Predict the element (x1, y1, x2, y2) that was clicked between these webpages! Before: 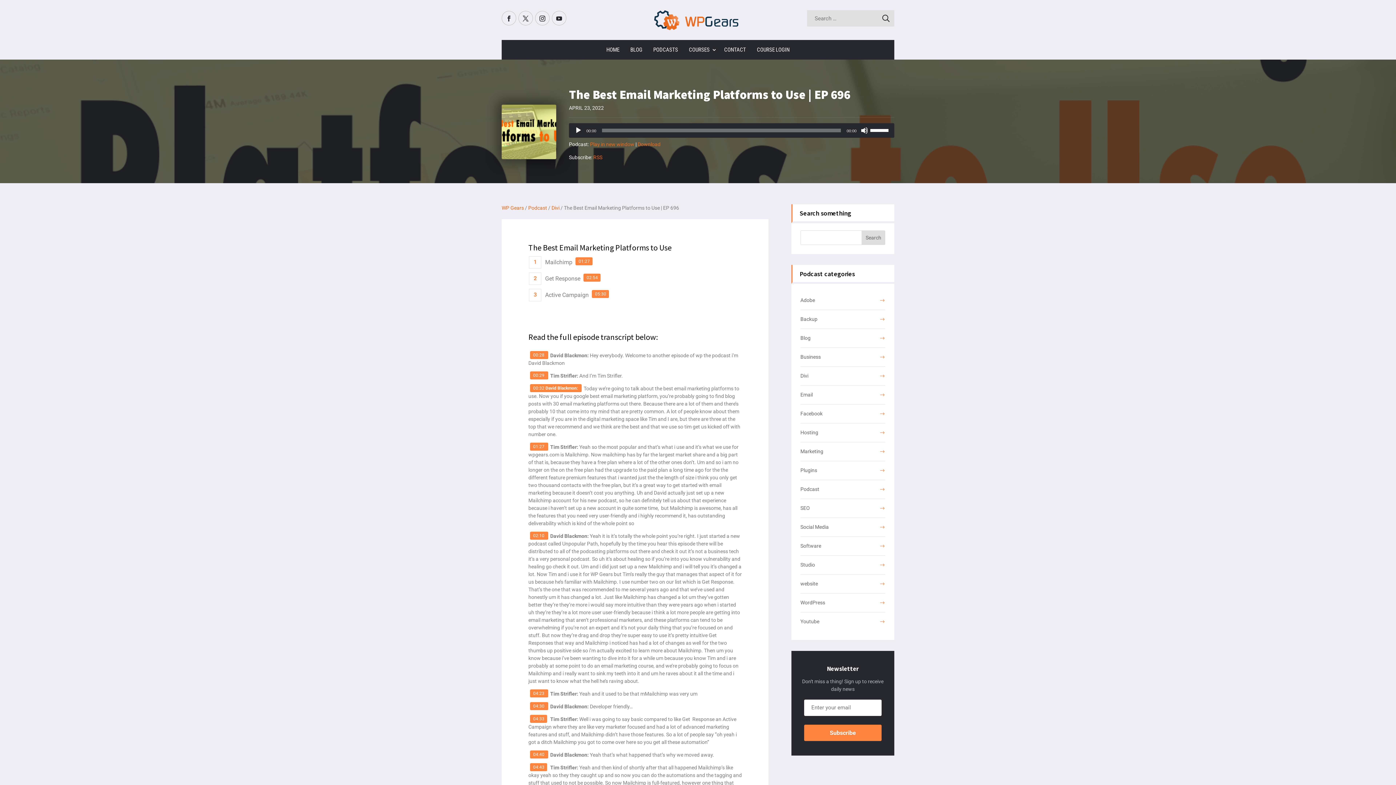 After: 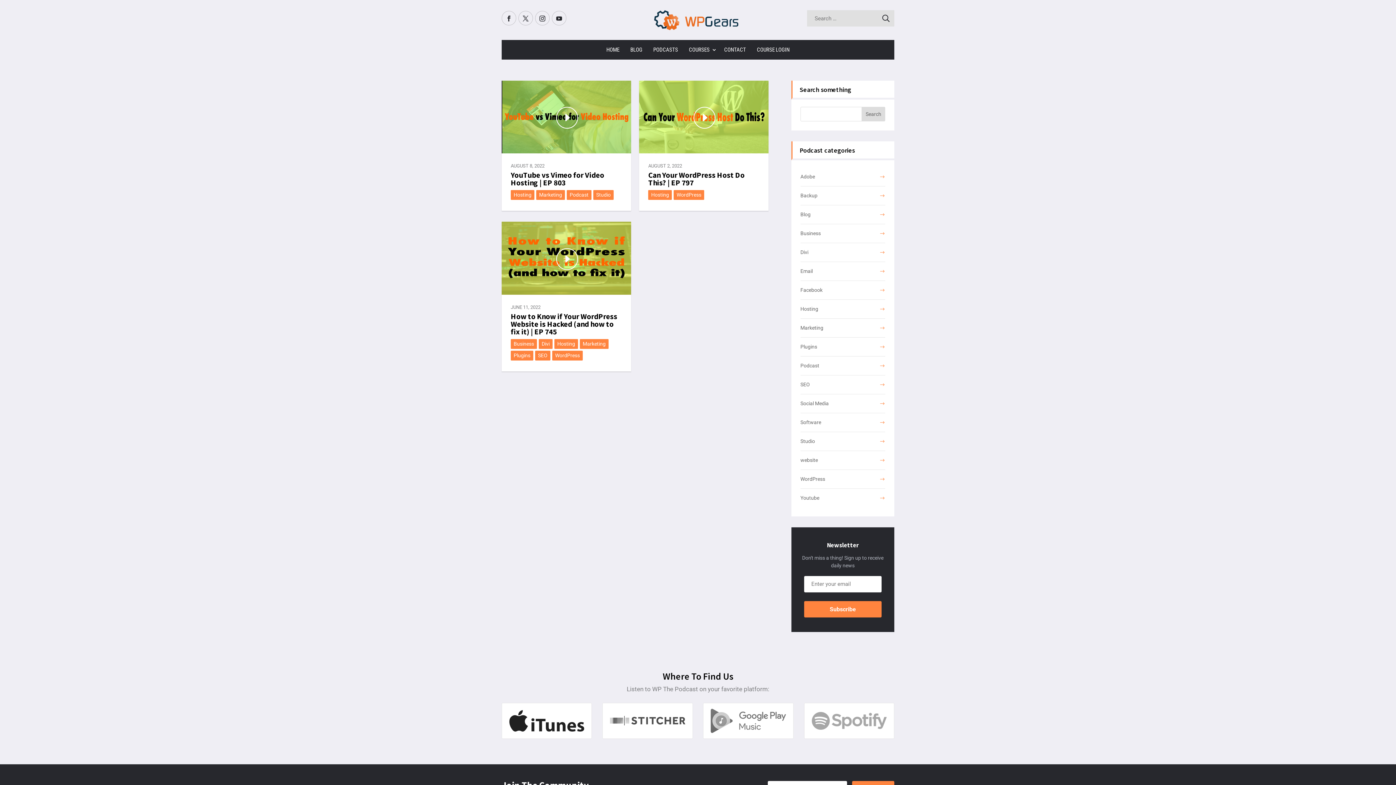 Action: label: Hosting bbox: (800, 429, 818, 435)